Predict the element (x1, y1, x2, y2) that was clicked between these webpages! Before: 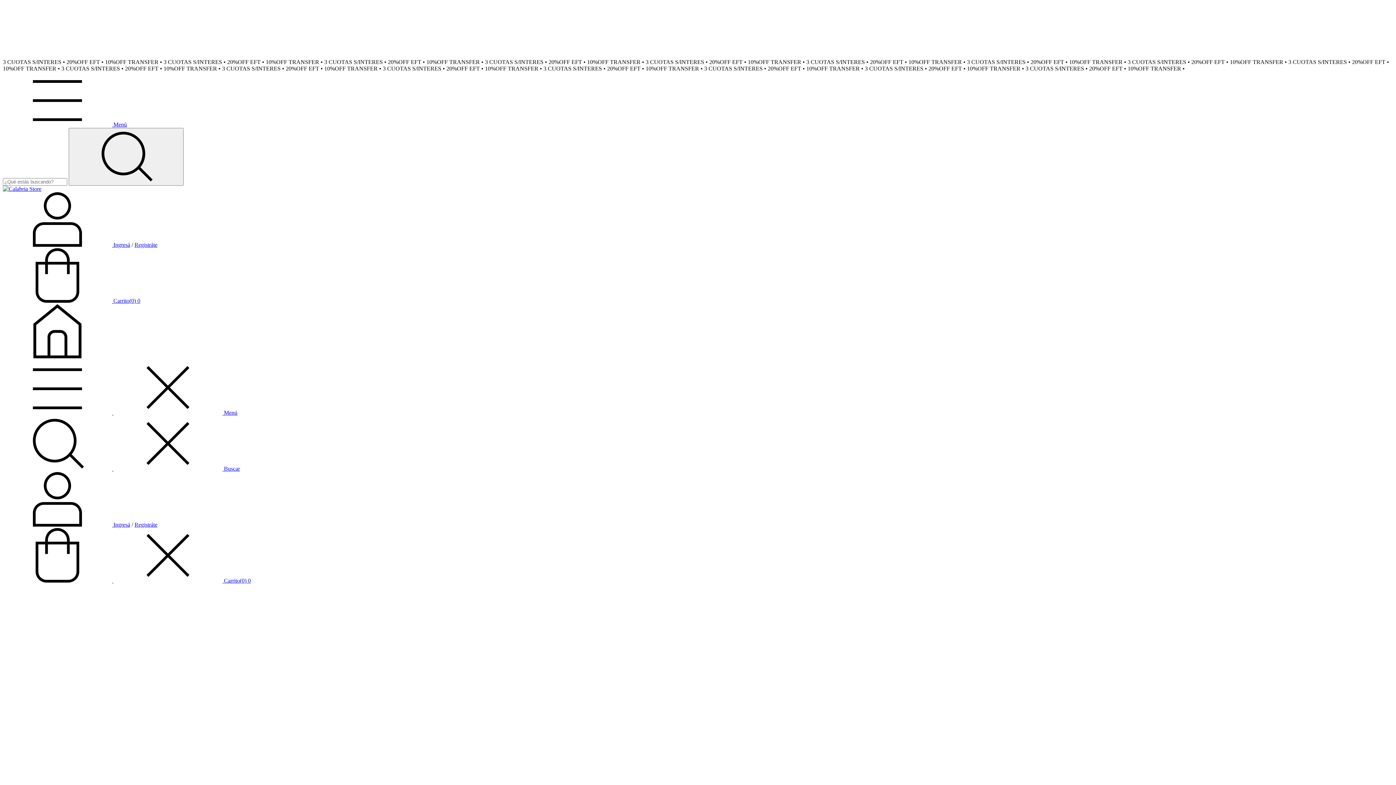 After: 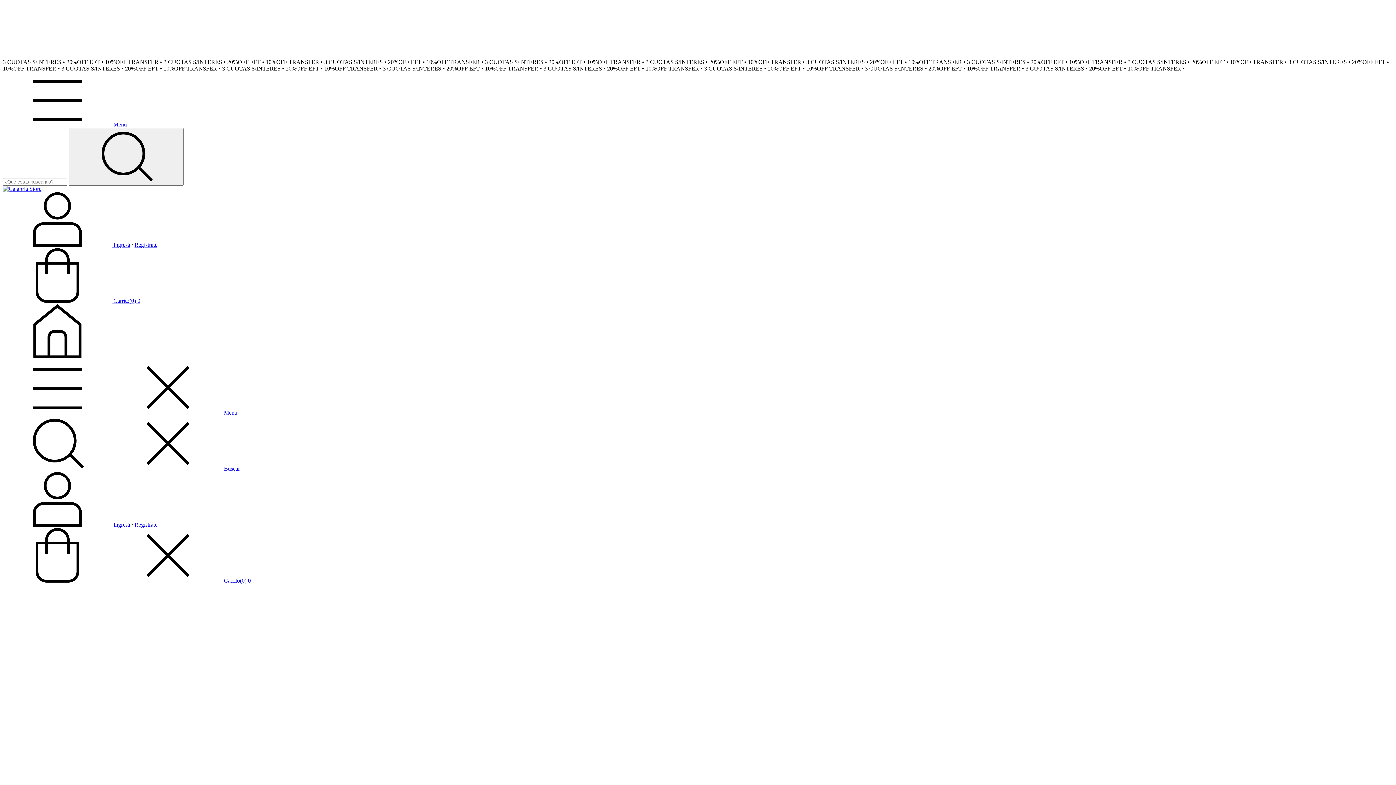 Action: label: Menú bbox: (2, 121, 126, 127)